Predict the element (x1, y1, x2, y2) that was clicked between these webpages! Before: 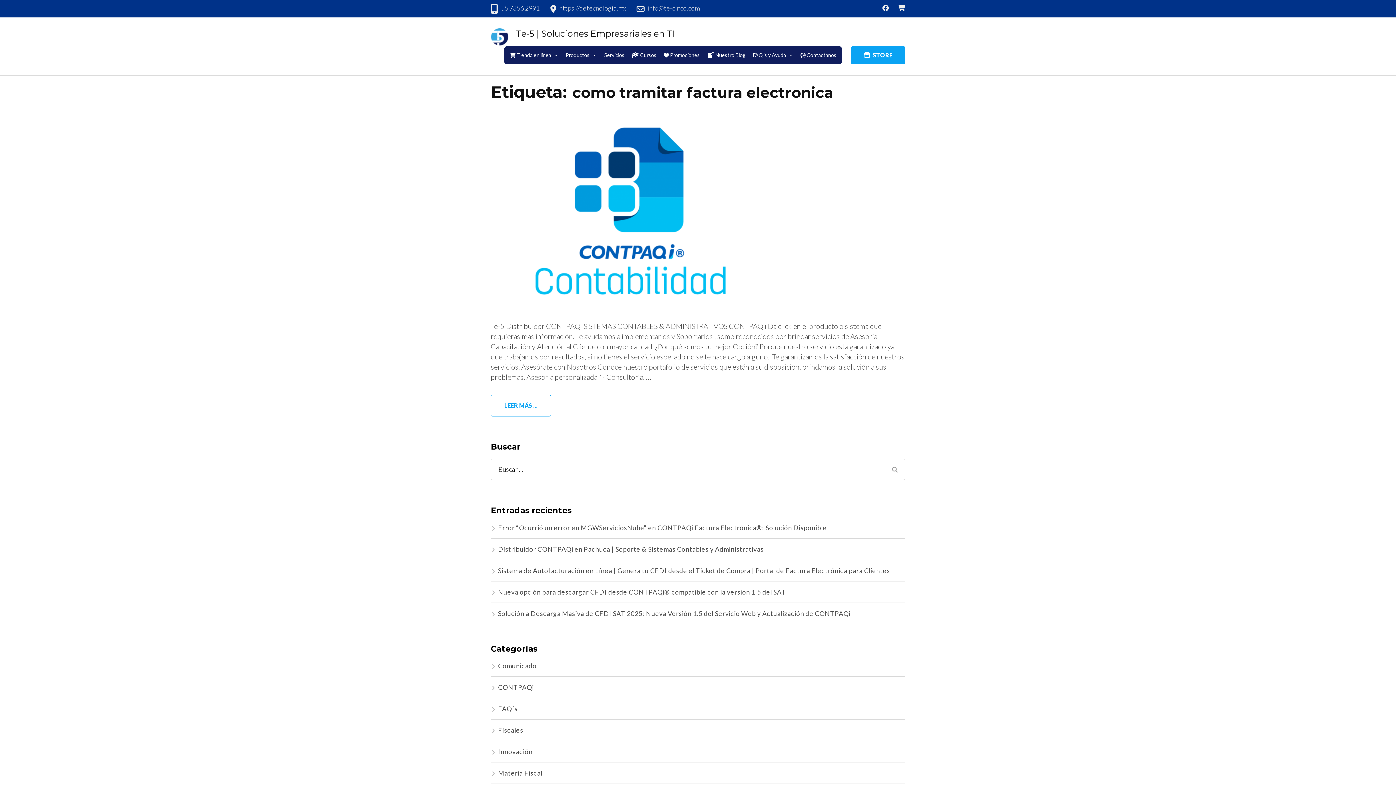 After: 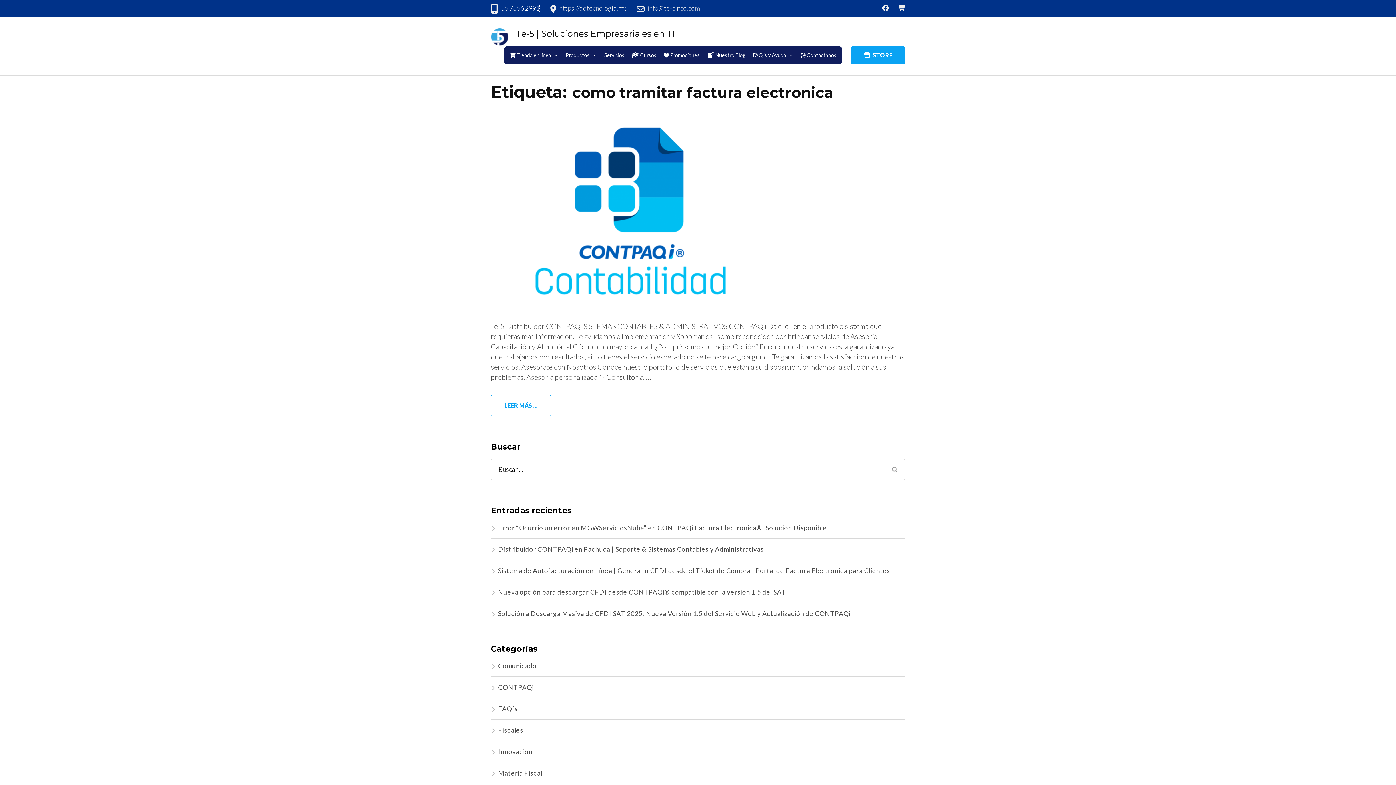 Action: bbox: (501, 4, 539, 12) label: 55 7356 2991